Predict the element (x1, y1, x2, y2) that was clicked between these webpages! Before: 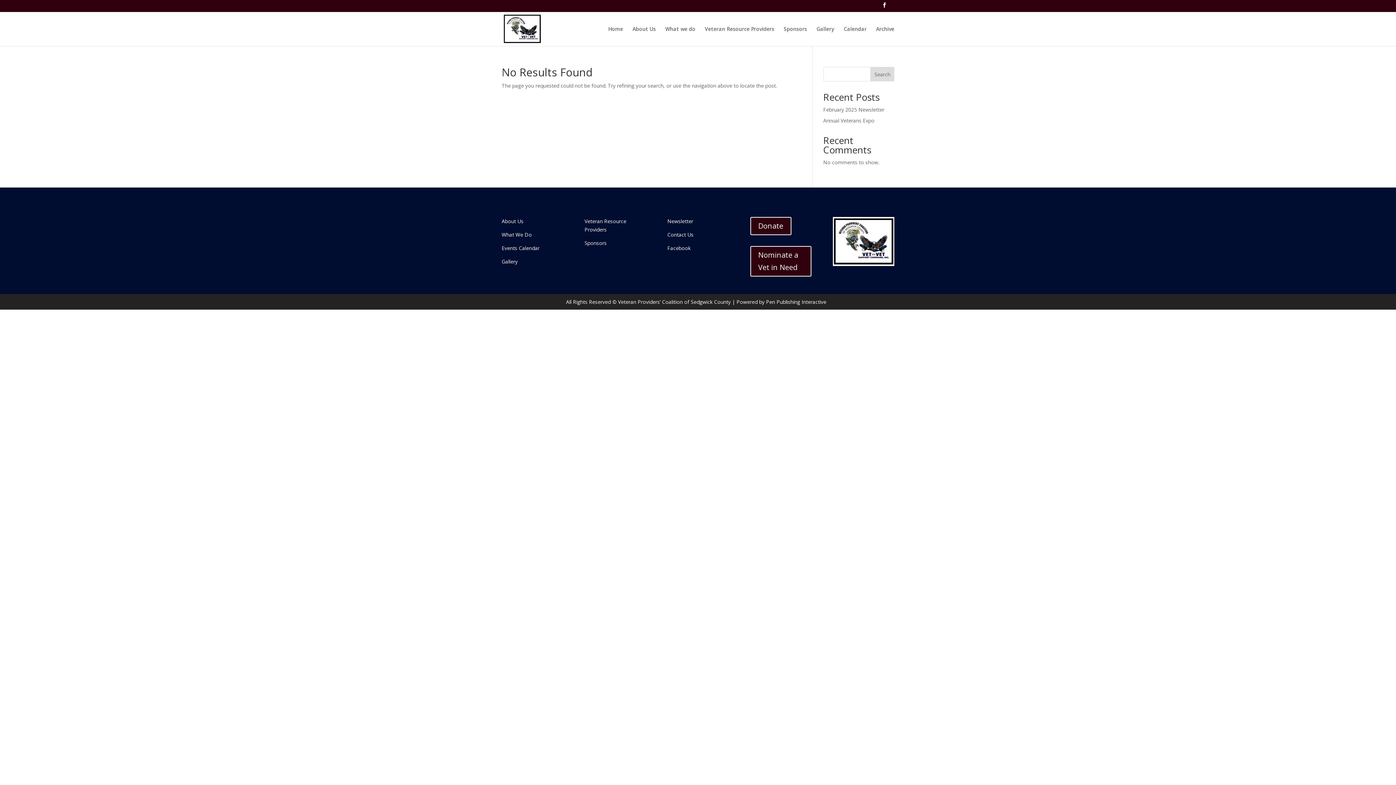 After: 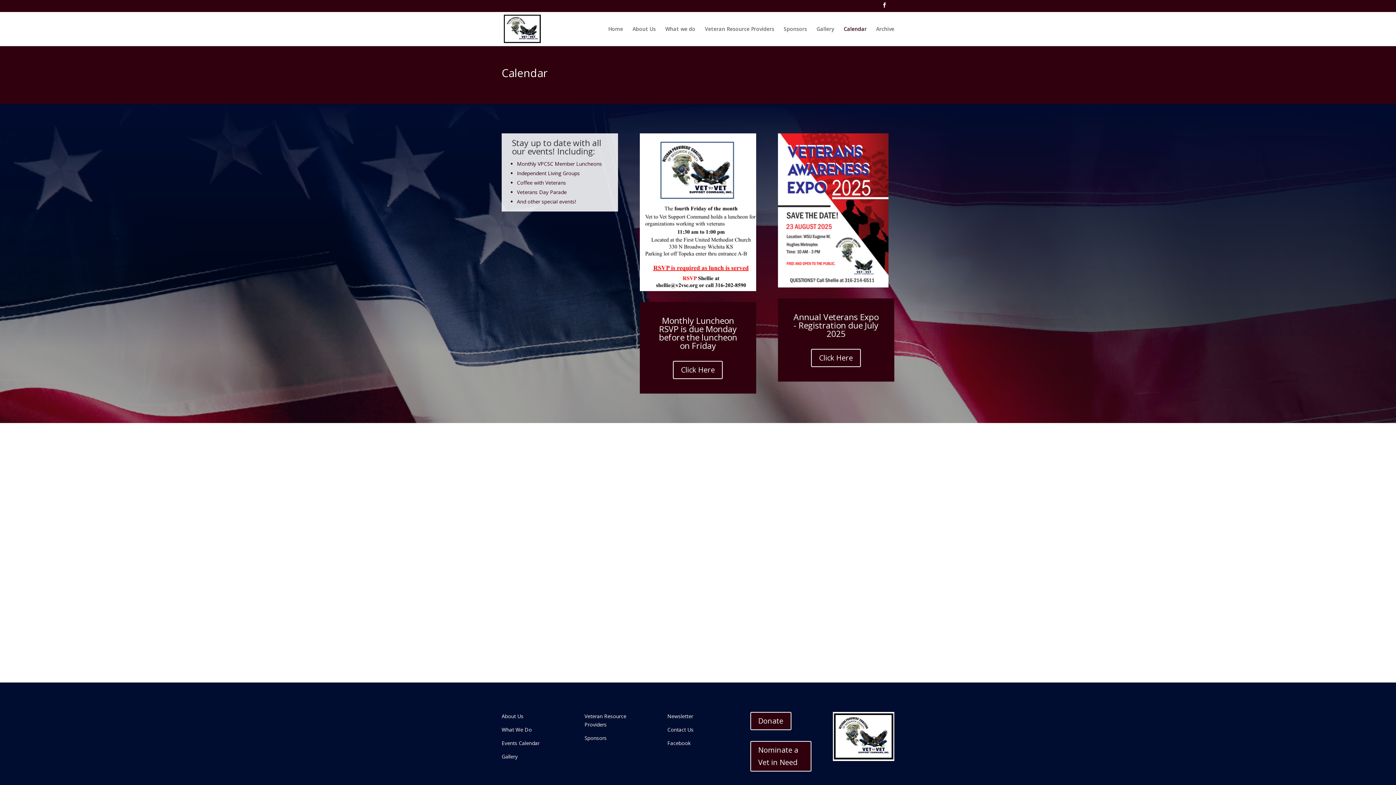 Action: bbox: (844, 26, 866, 46) label: Calendar